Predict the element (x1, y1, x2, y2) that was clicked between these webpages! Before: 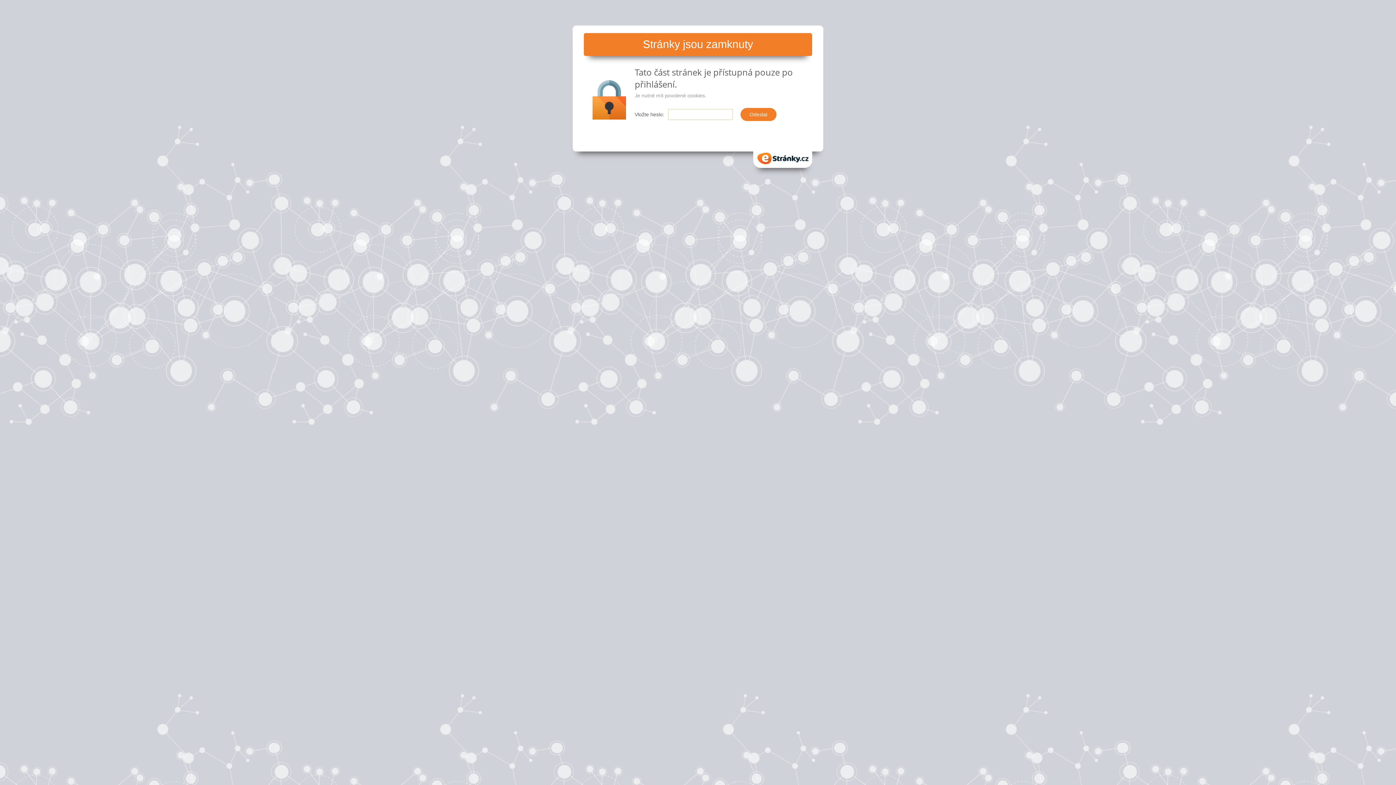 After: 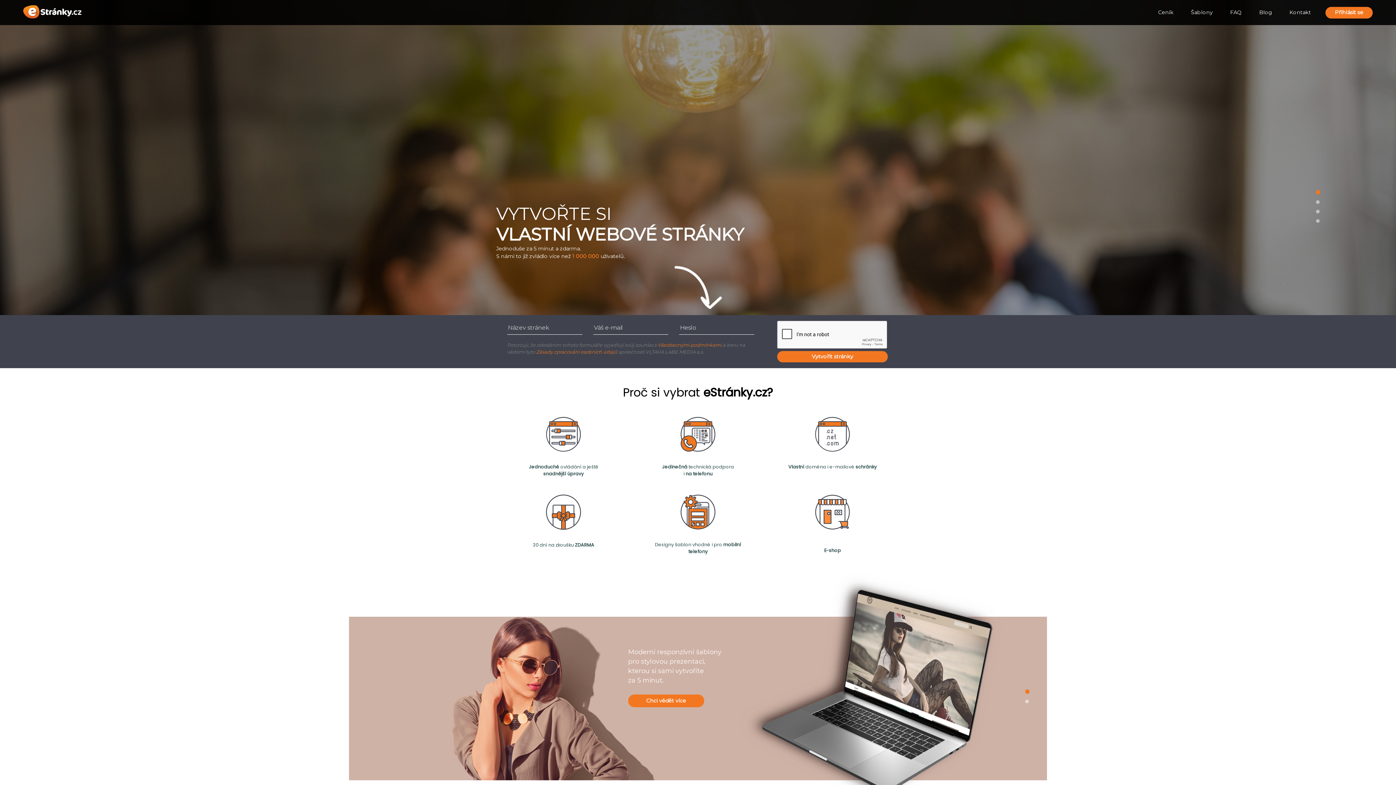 Action: label: eStranky.cz bbox: (753, 149, 812, 167)